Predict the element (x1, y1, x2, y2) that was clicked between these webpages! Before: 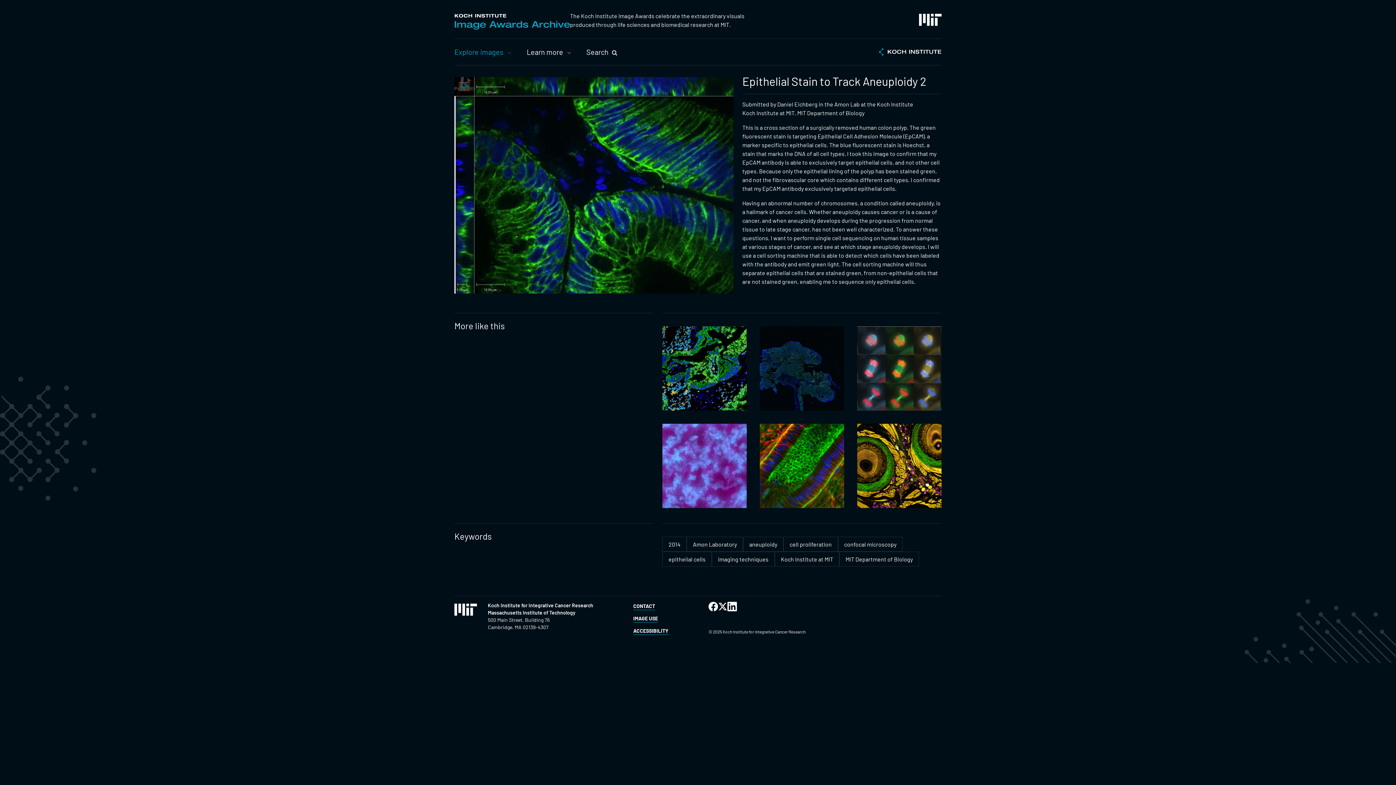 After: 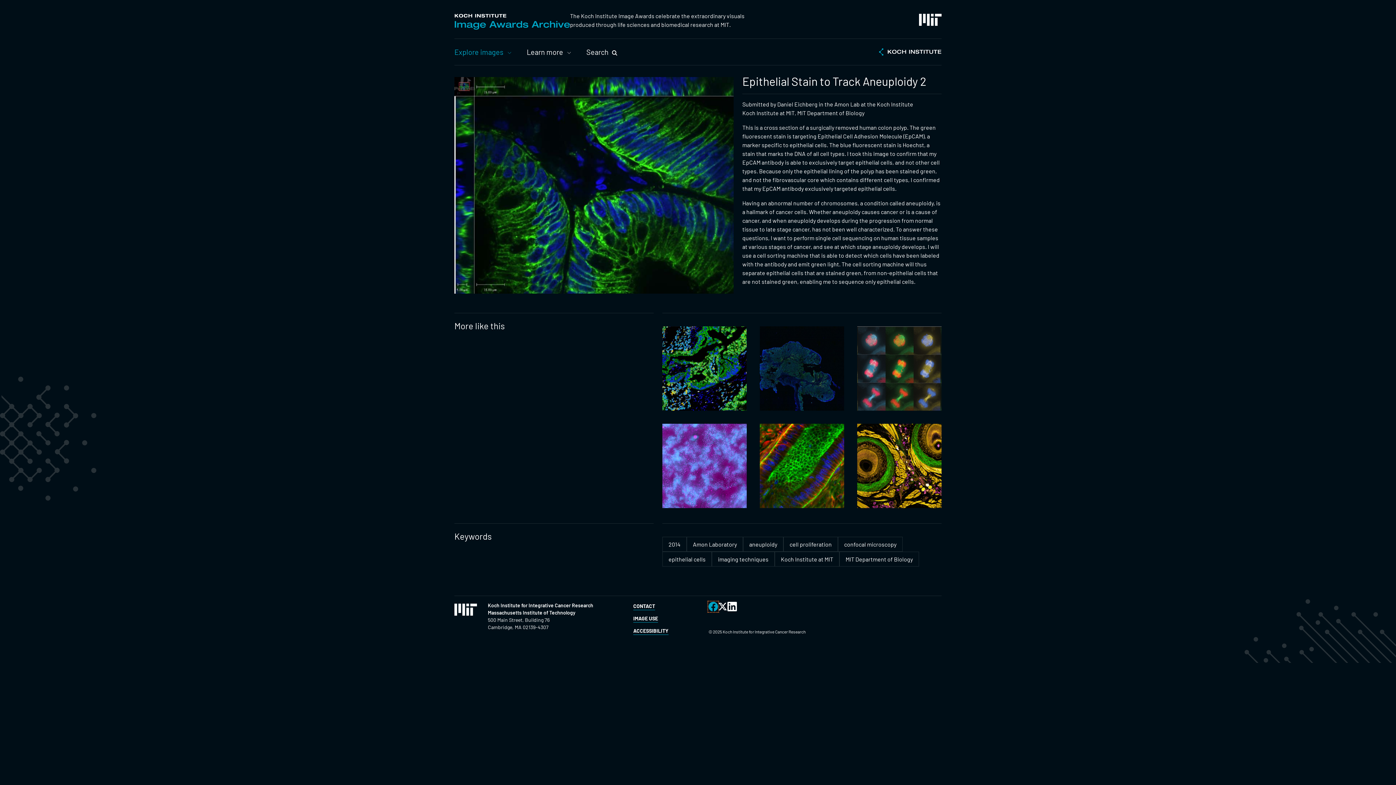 Action: label: Visit us on Facebook bbox: (708, 602, 718, 612)